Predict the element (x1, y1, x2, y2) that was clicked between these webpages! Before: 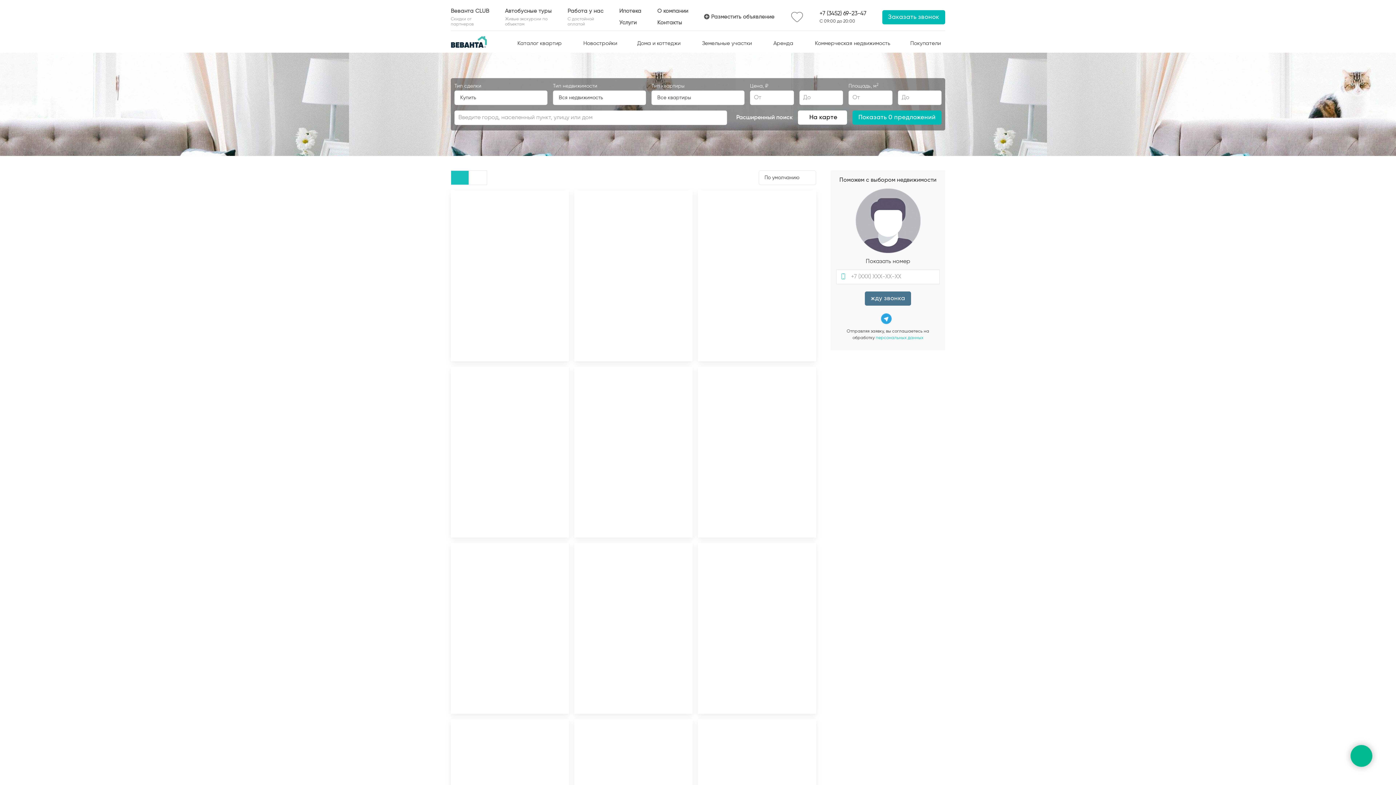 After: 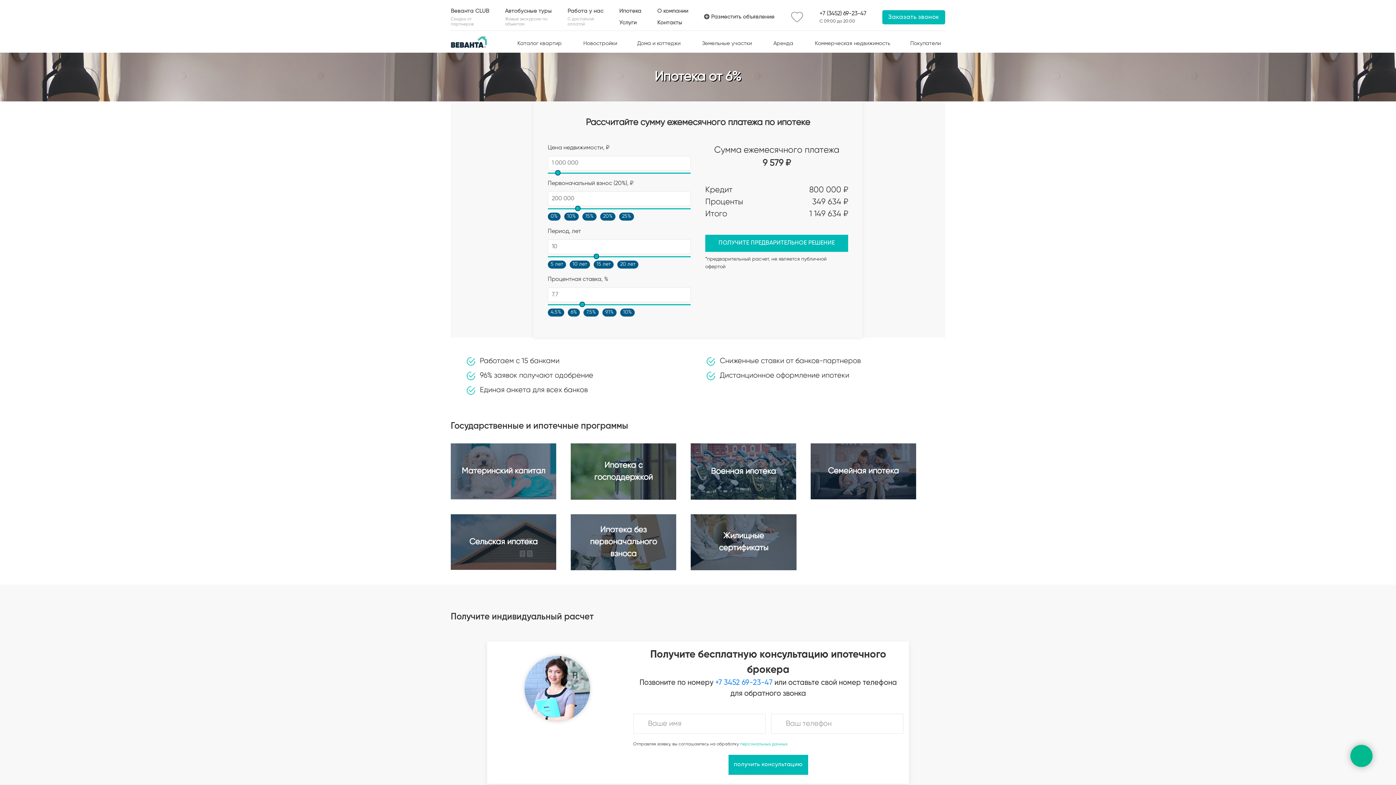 Action: label: Ипотека bbox: (619, 7, 641, 15)